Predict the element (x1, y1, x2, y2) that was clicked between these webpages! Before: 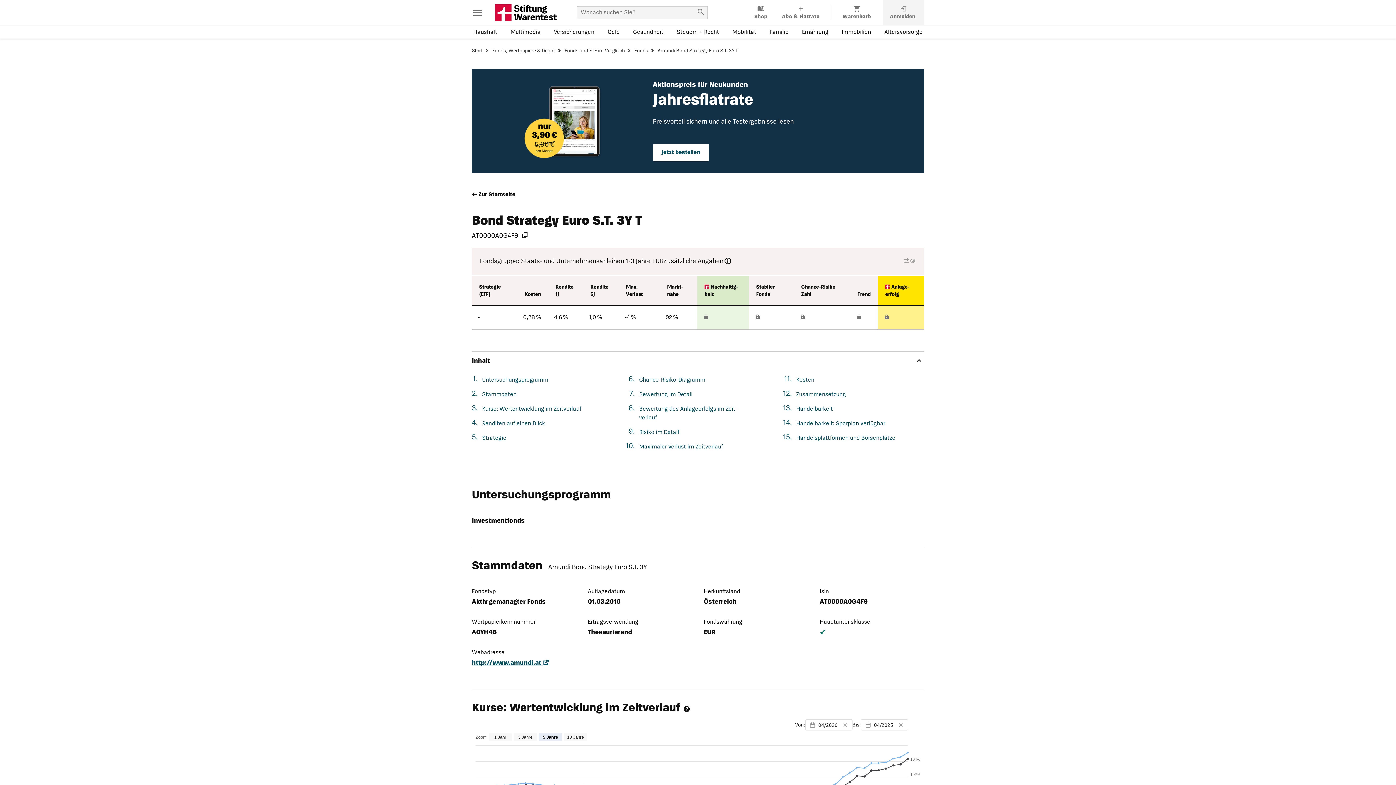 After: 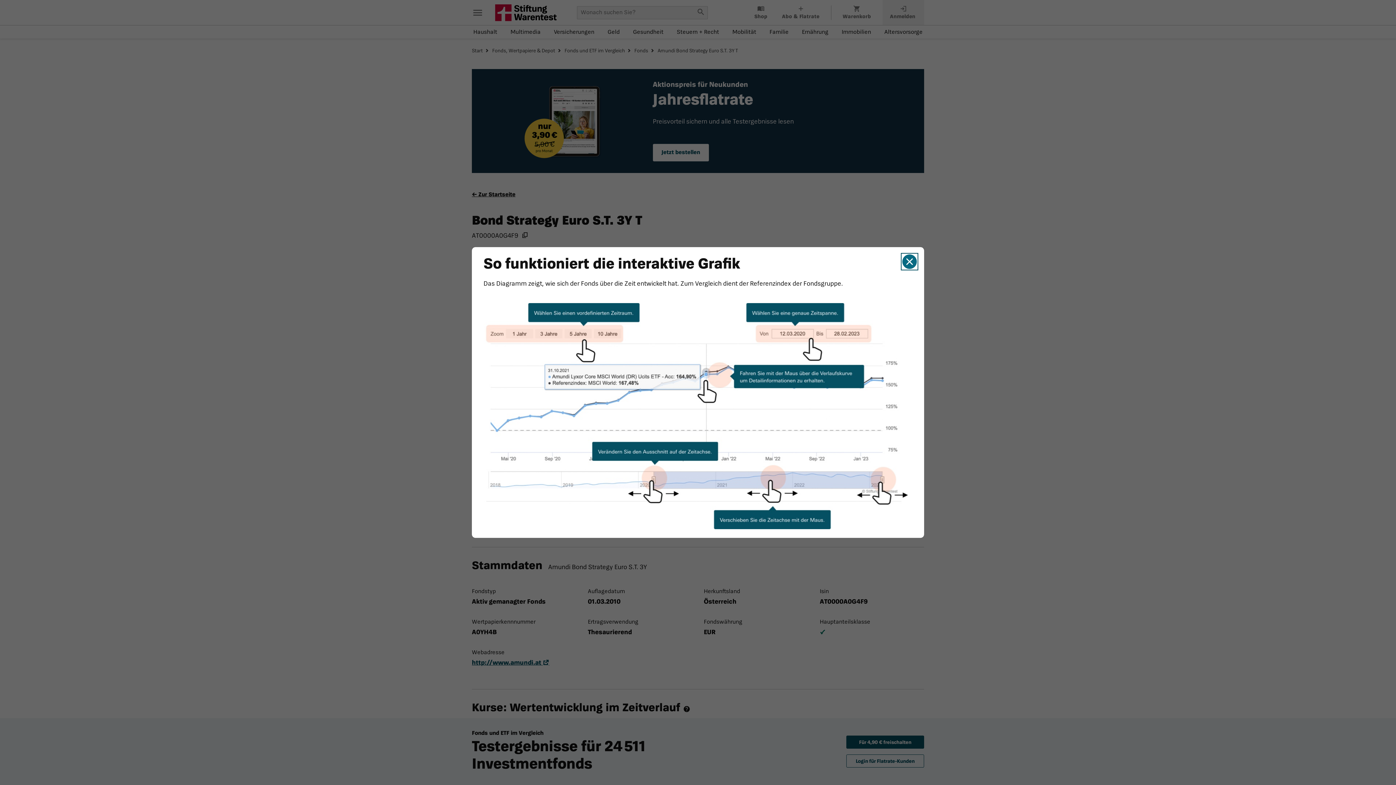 Action: bbox: (683, 706, 691, 713)